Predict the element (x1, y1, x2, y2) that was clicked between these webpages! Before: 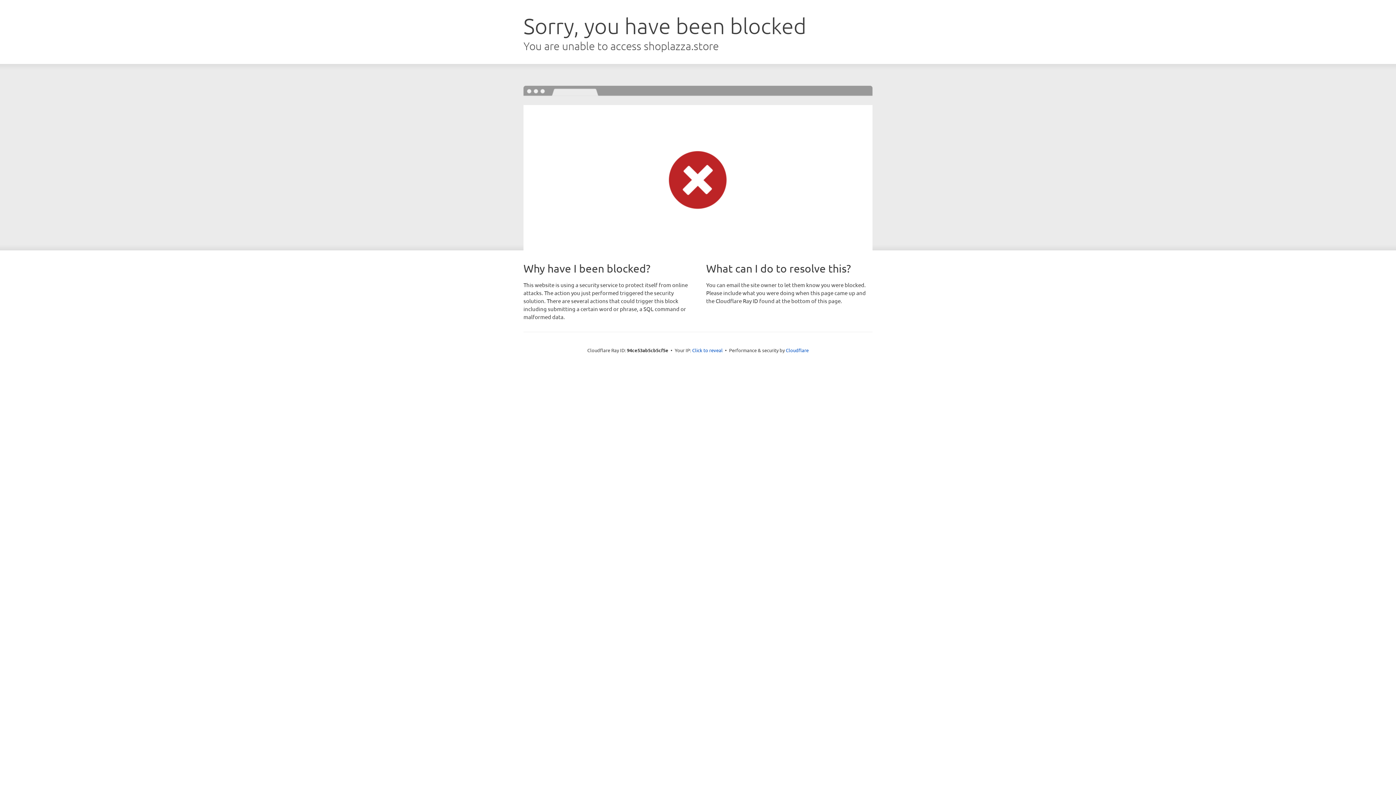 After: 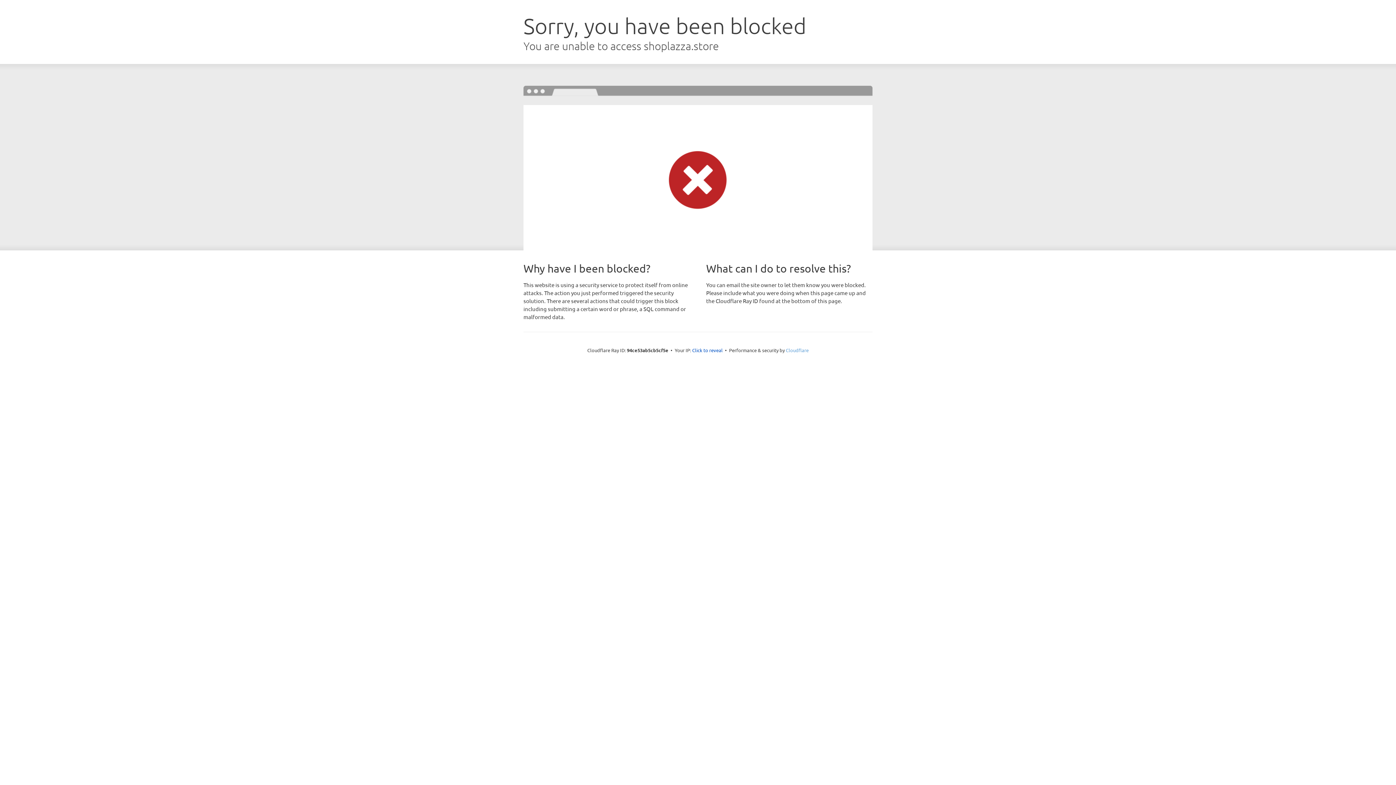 Action: bbox: (786, 347, 808, 353) label: Cloudflare